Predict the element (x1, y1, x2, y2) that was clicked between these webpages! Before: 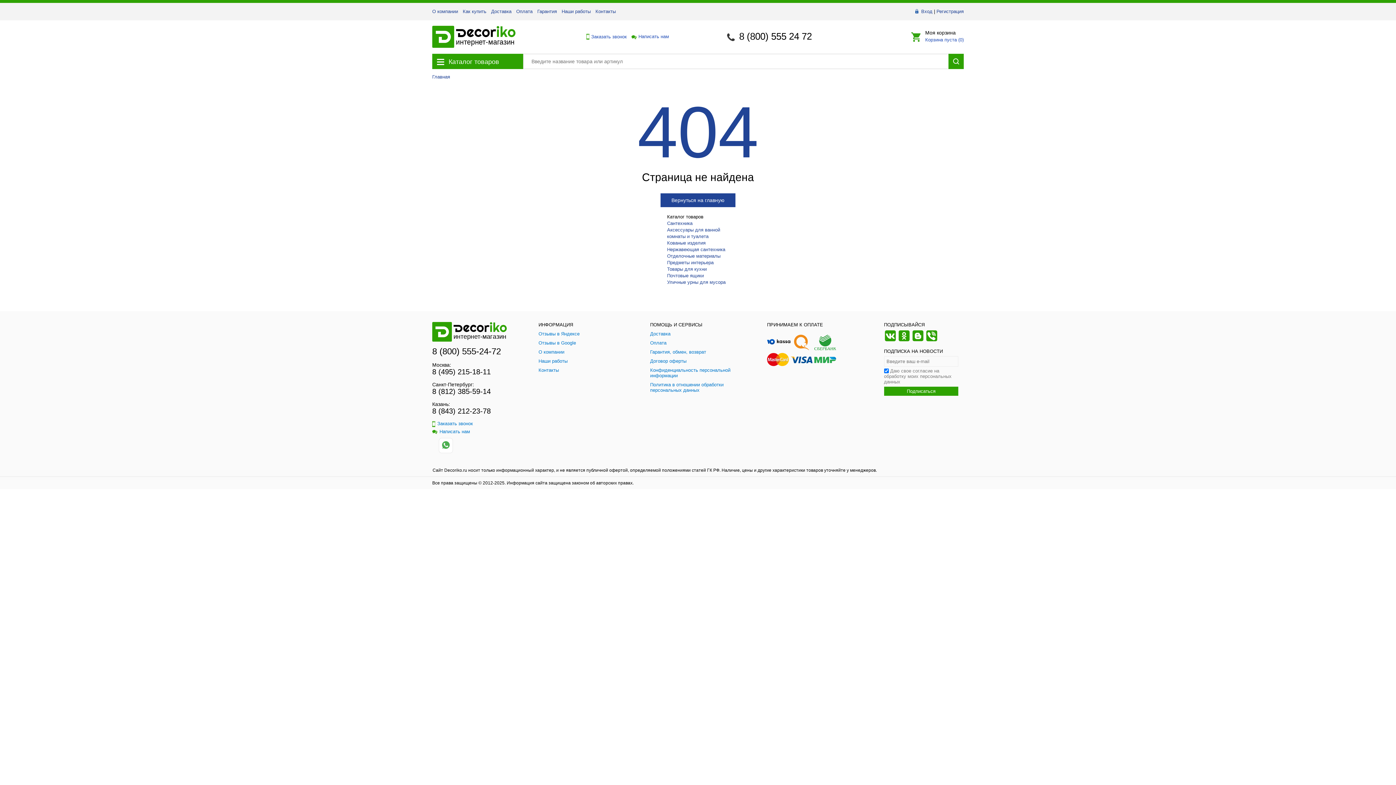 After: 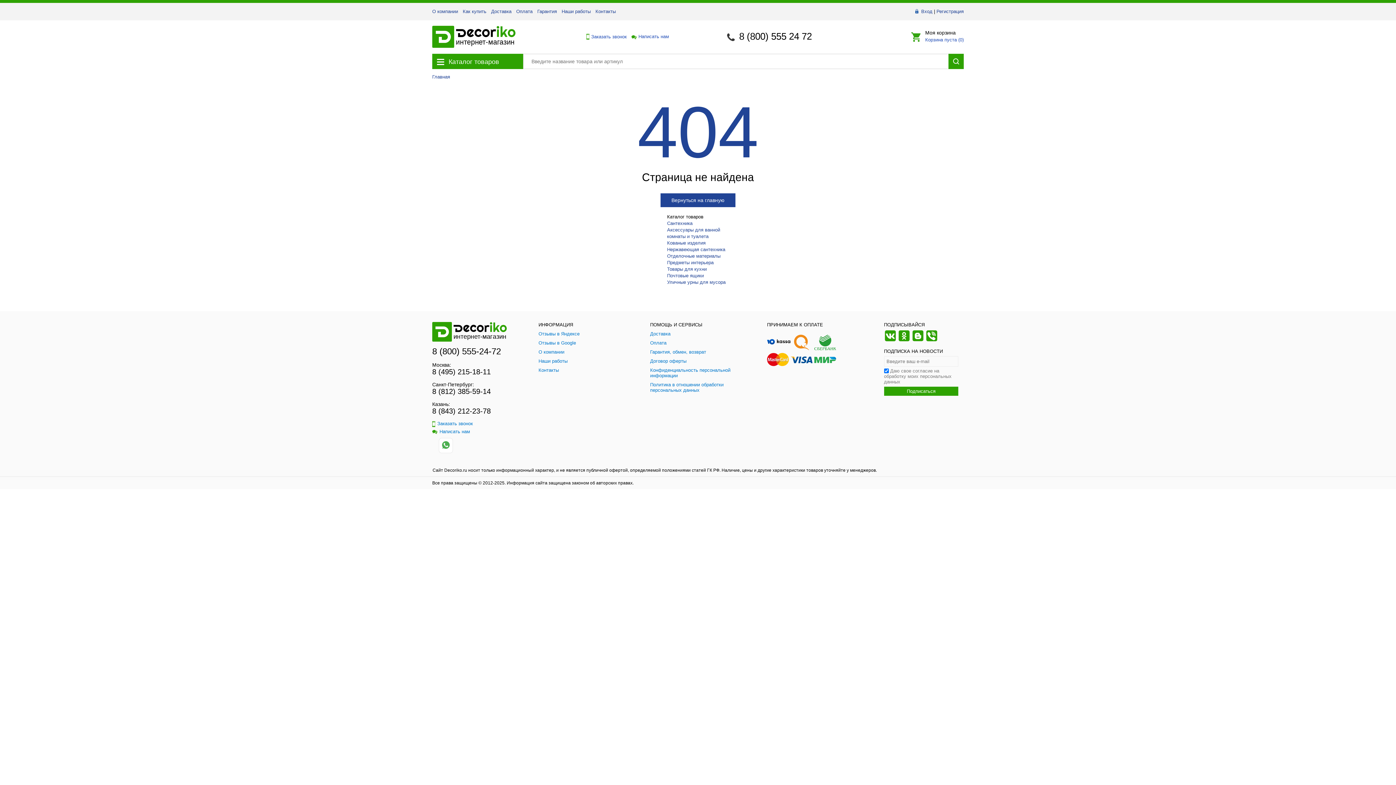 Action: label: 8 (800) 555 24 72 bbox: (739, 30, 812, 41)